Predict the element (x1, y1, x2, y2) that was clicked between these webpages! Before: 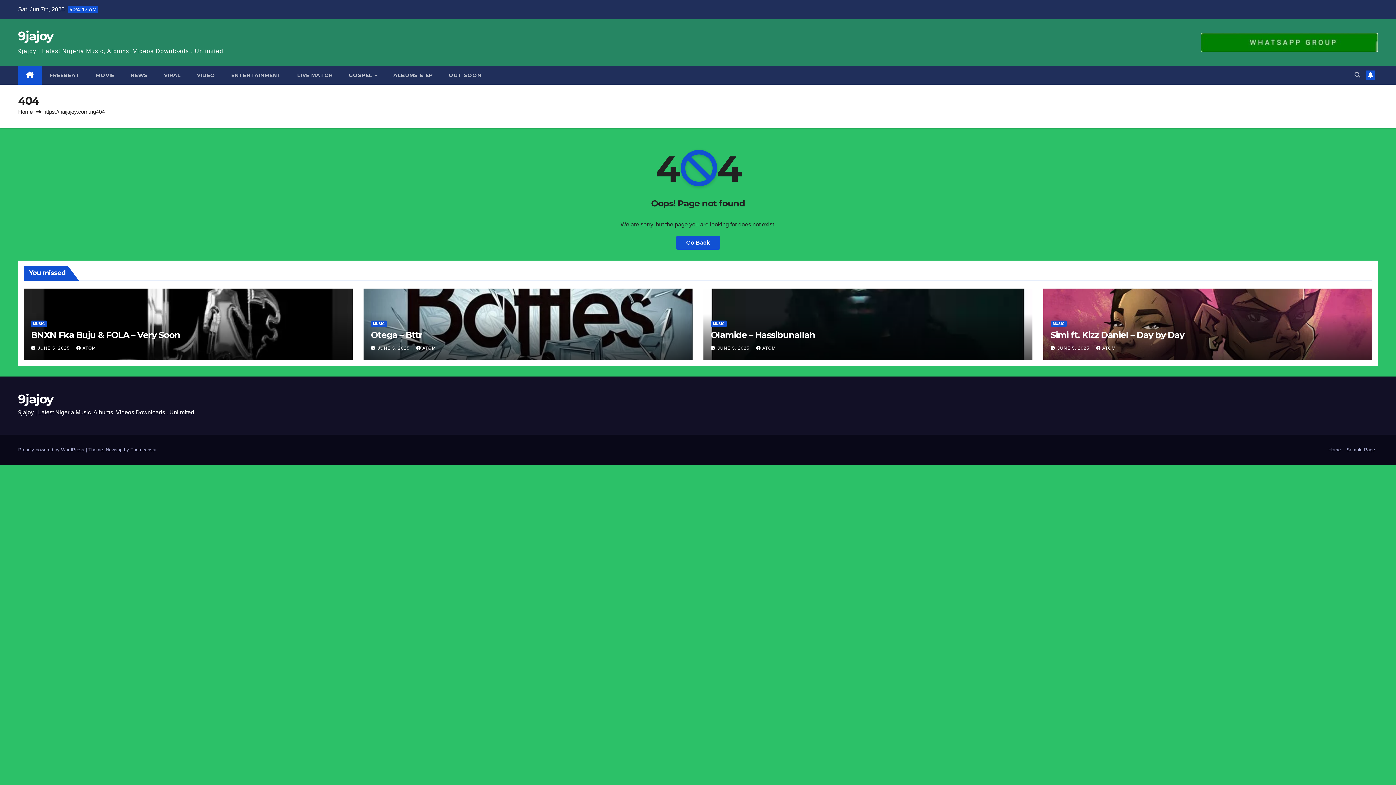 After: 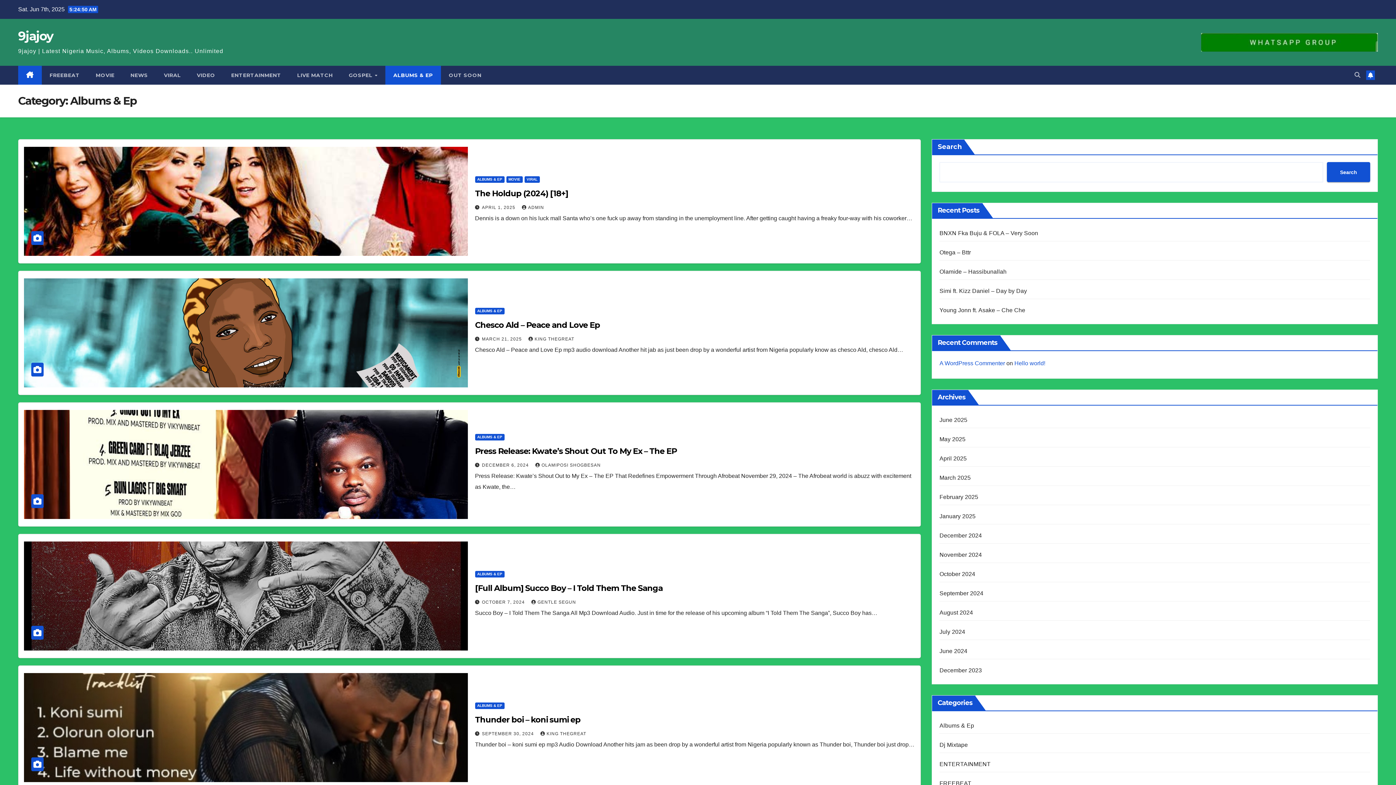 Action: bbox: (385, 65, 440, 84) label: ALBUMS & EP